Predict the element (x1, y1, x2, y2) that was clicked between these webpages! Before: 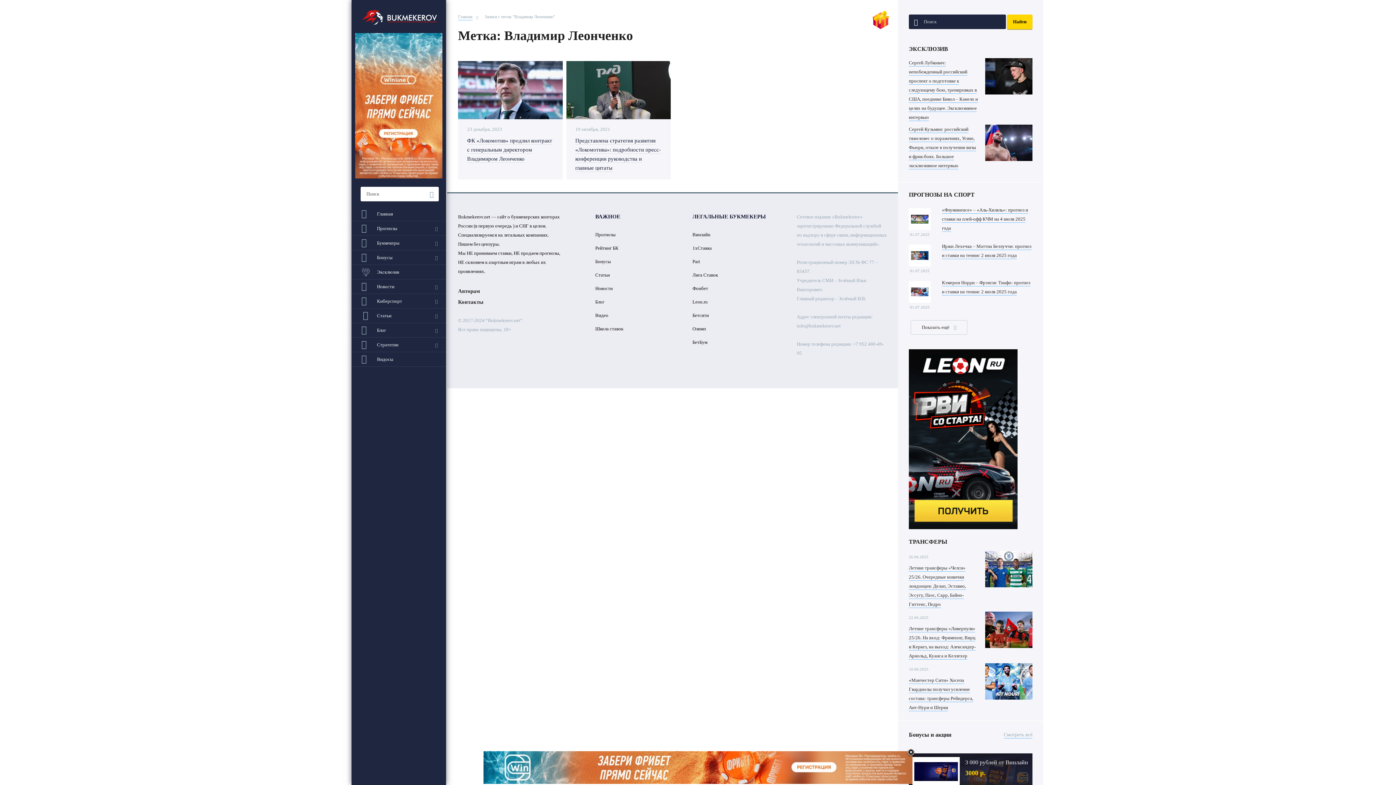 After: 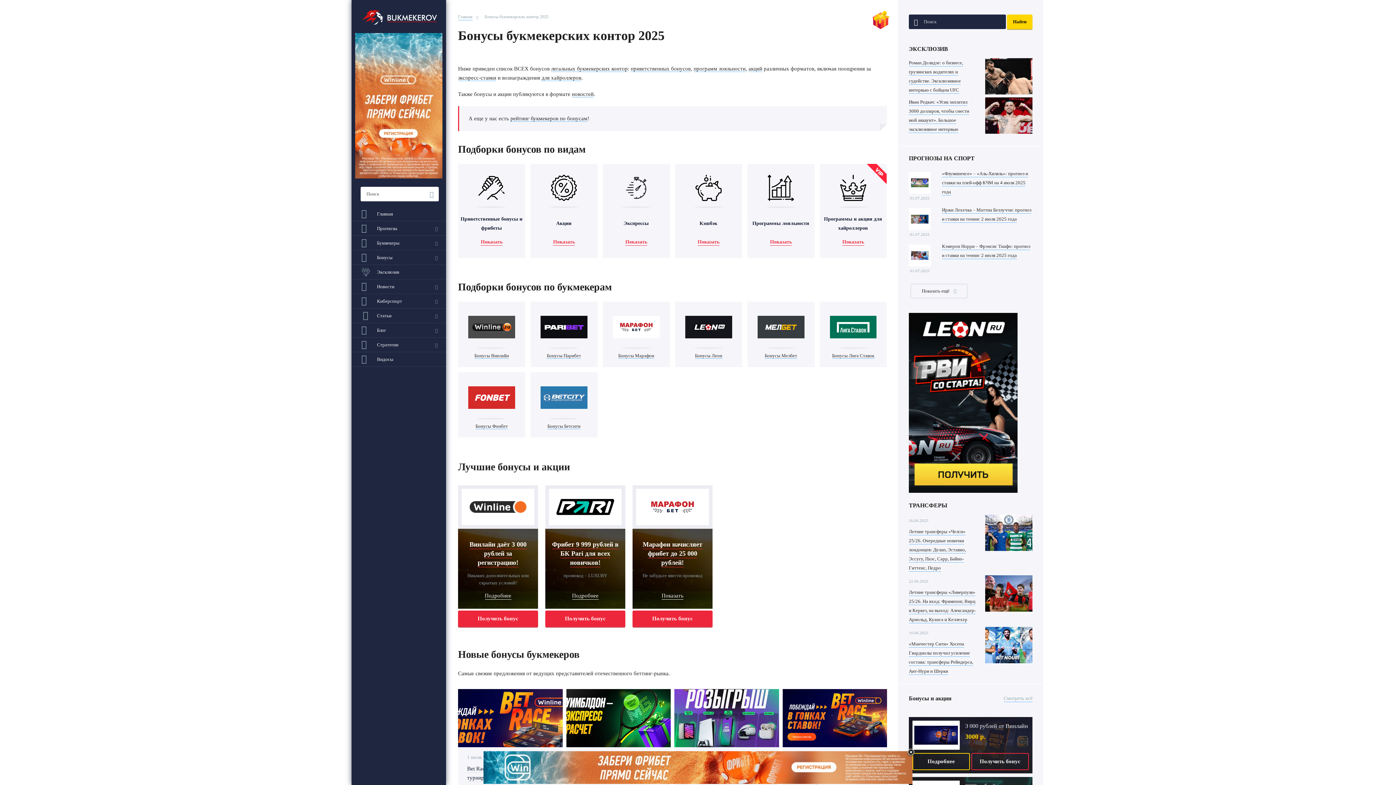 Action: bbox: (595, 258, 611, 265) label: Бонусы